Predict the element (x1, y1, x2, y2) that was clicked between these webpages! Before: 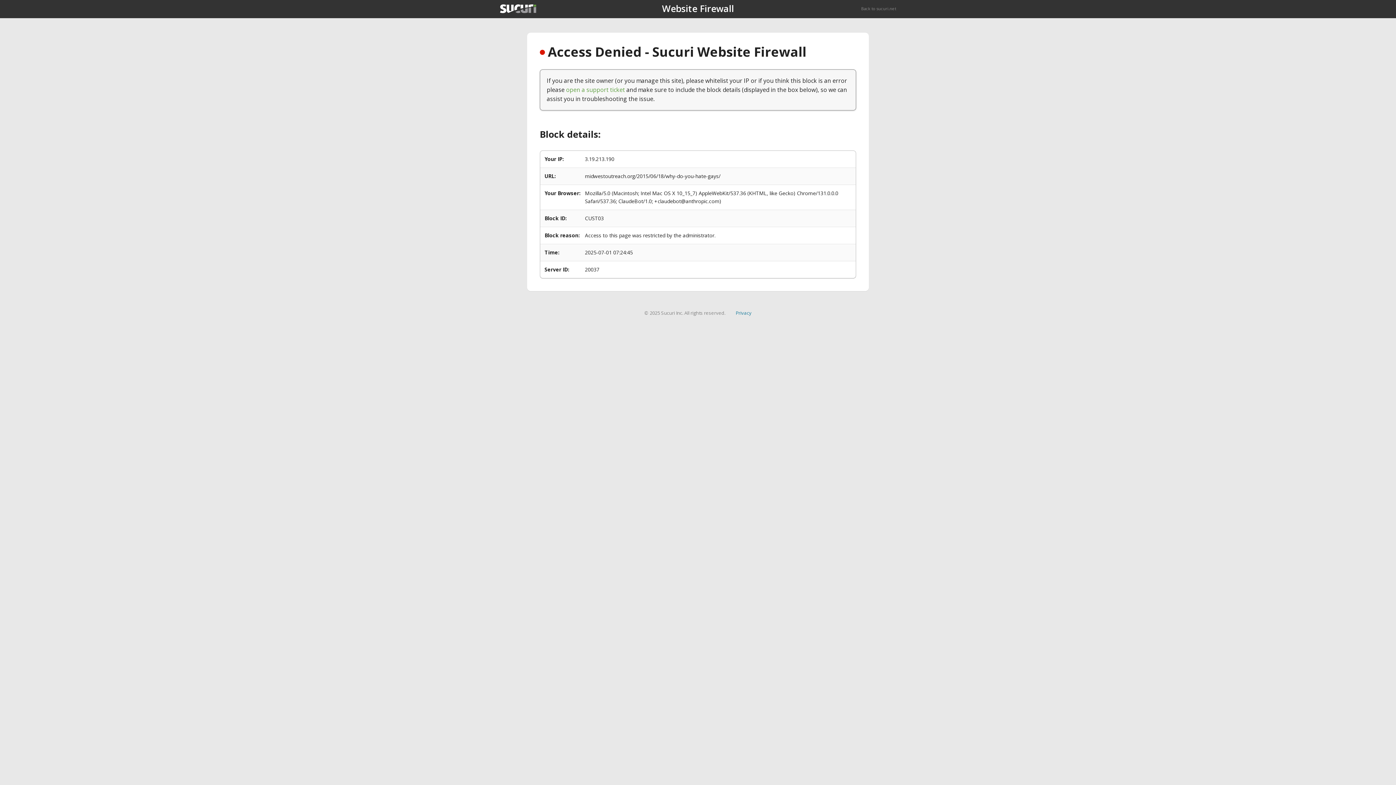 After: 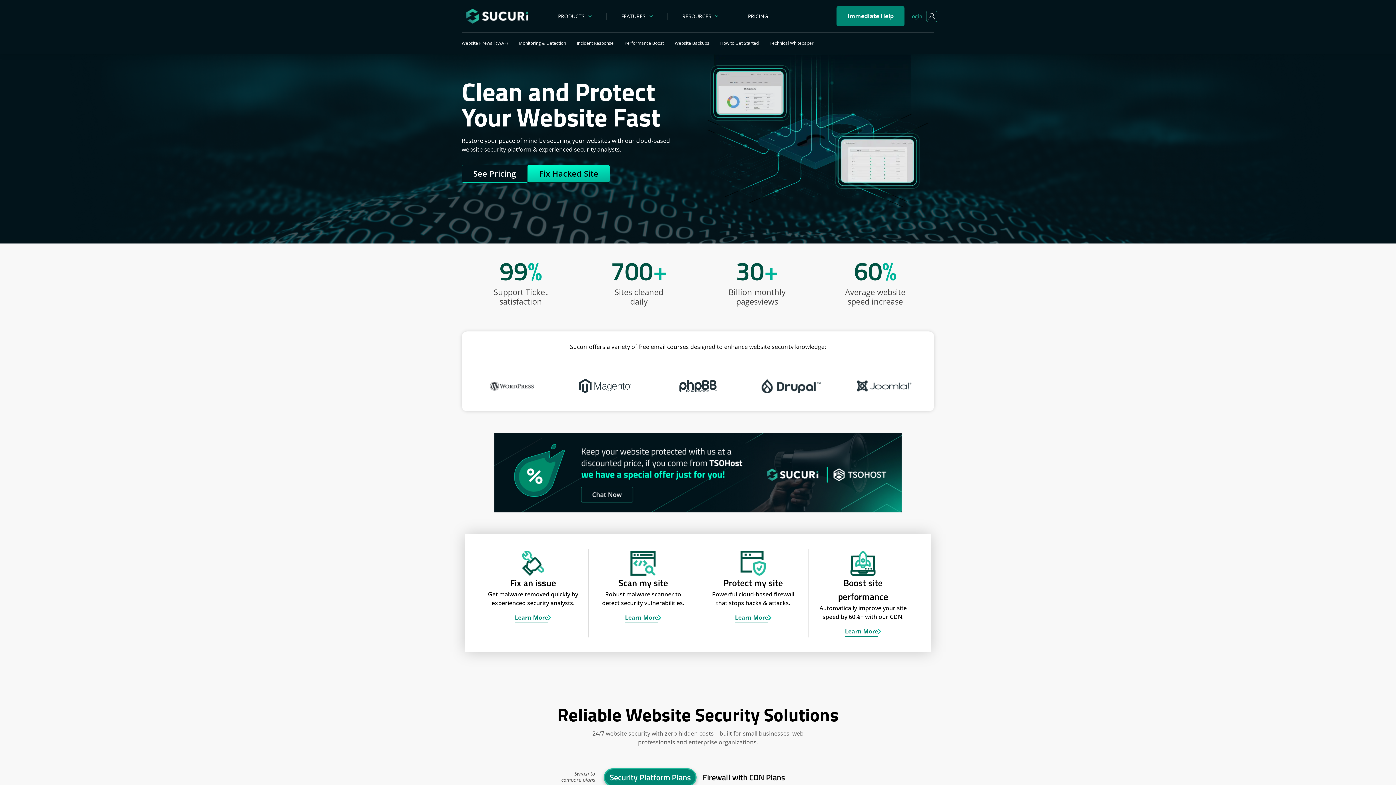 Action: bbox: (500, 4, 536, 13)